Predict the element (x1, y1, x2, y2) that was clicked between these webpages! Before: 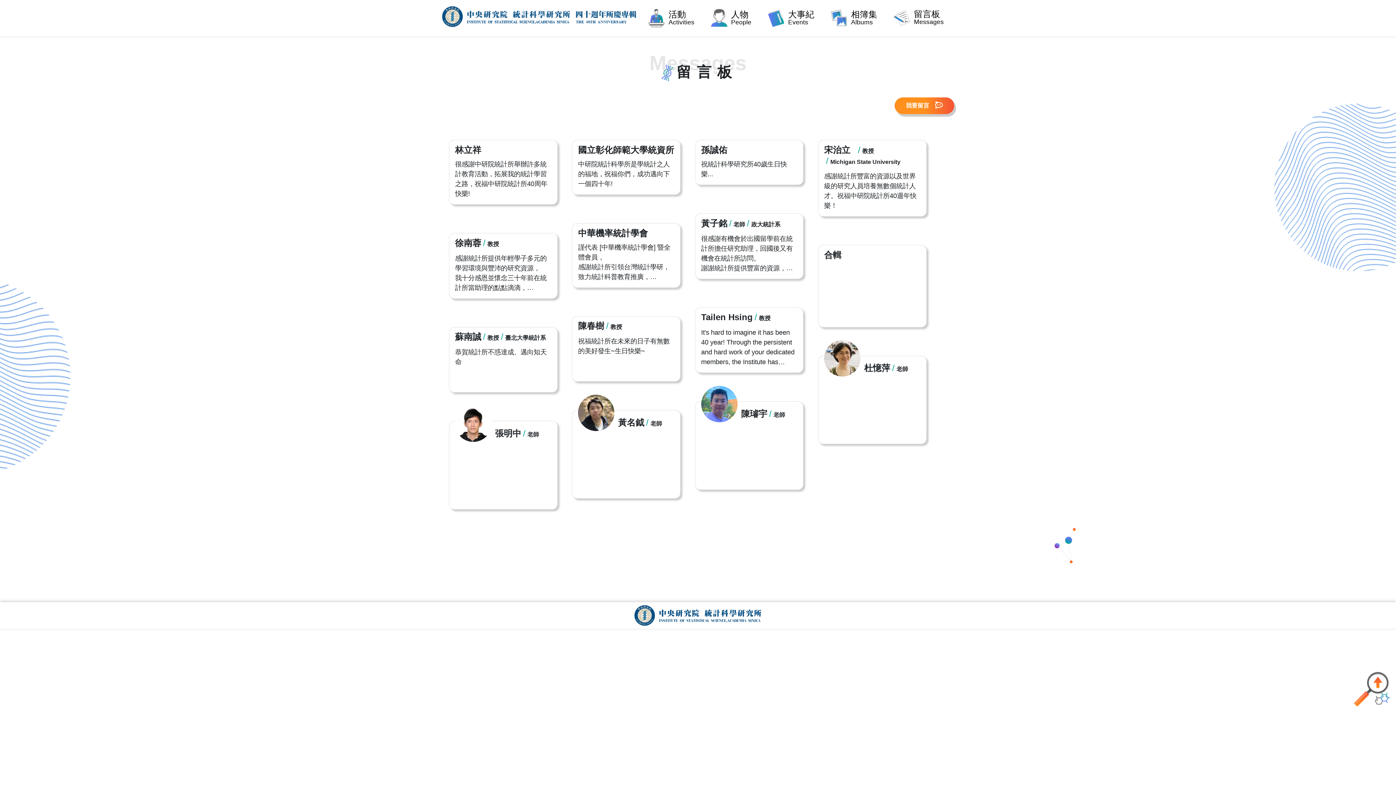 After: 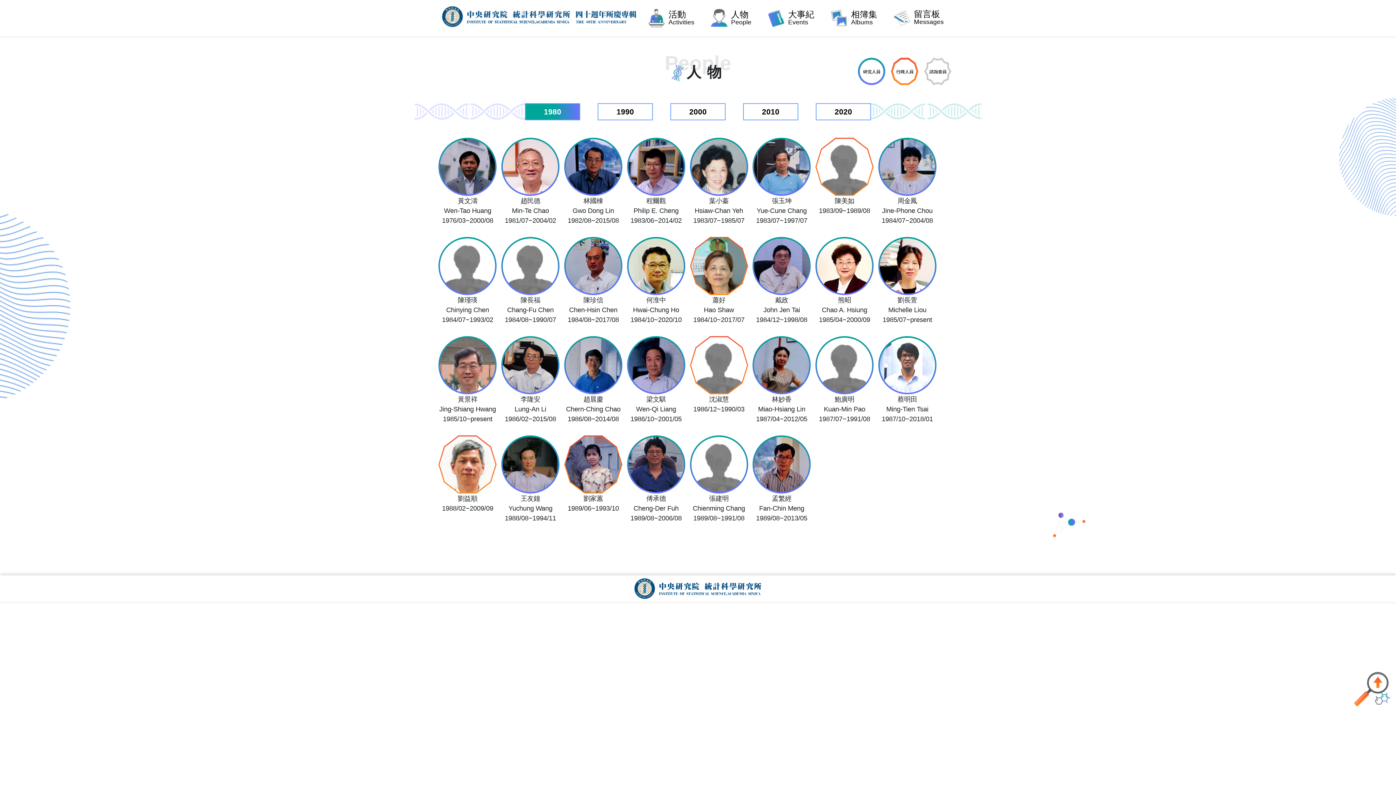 Action: bbox: (710, 5, 756, 30) label: 人物
People